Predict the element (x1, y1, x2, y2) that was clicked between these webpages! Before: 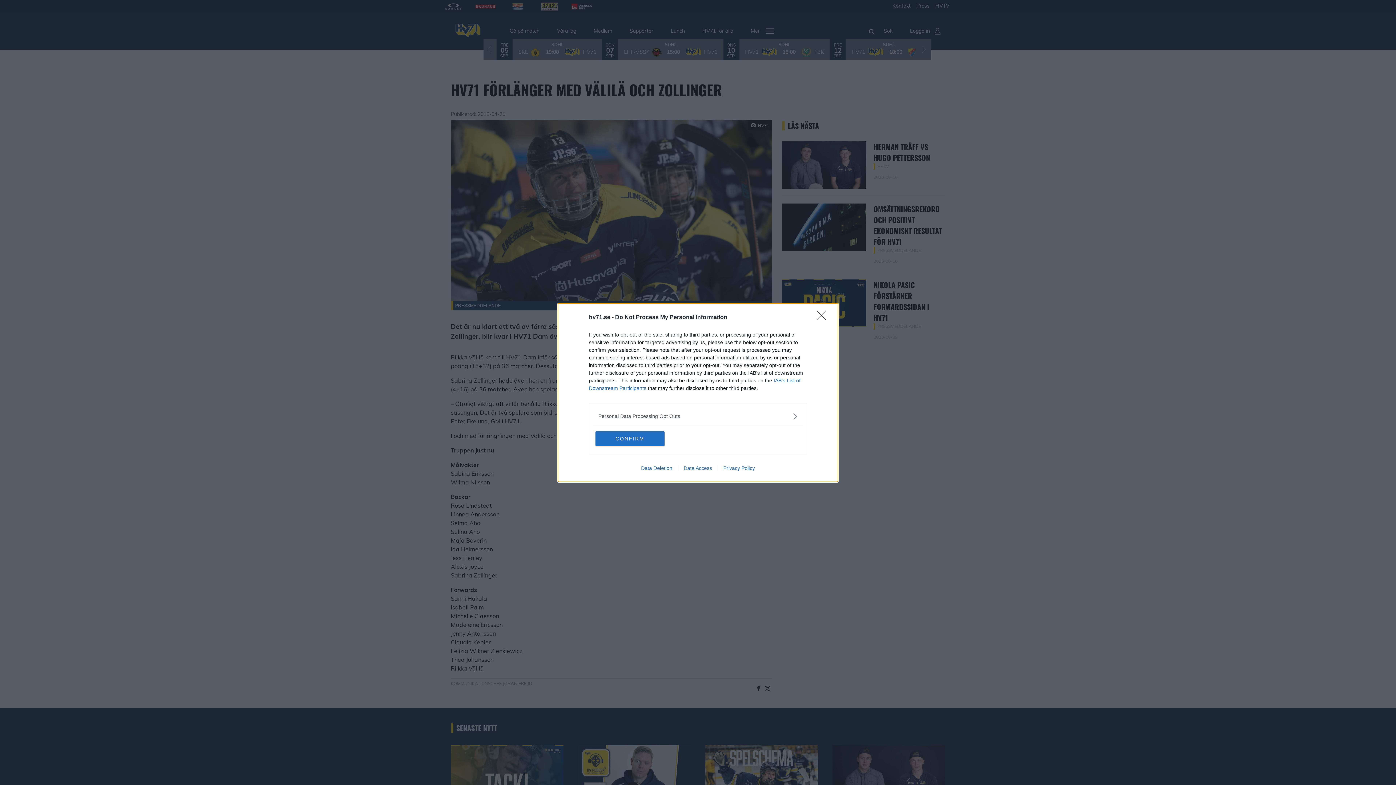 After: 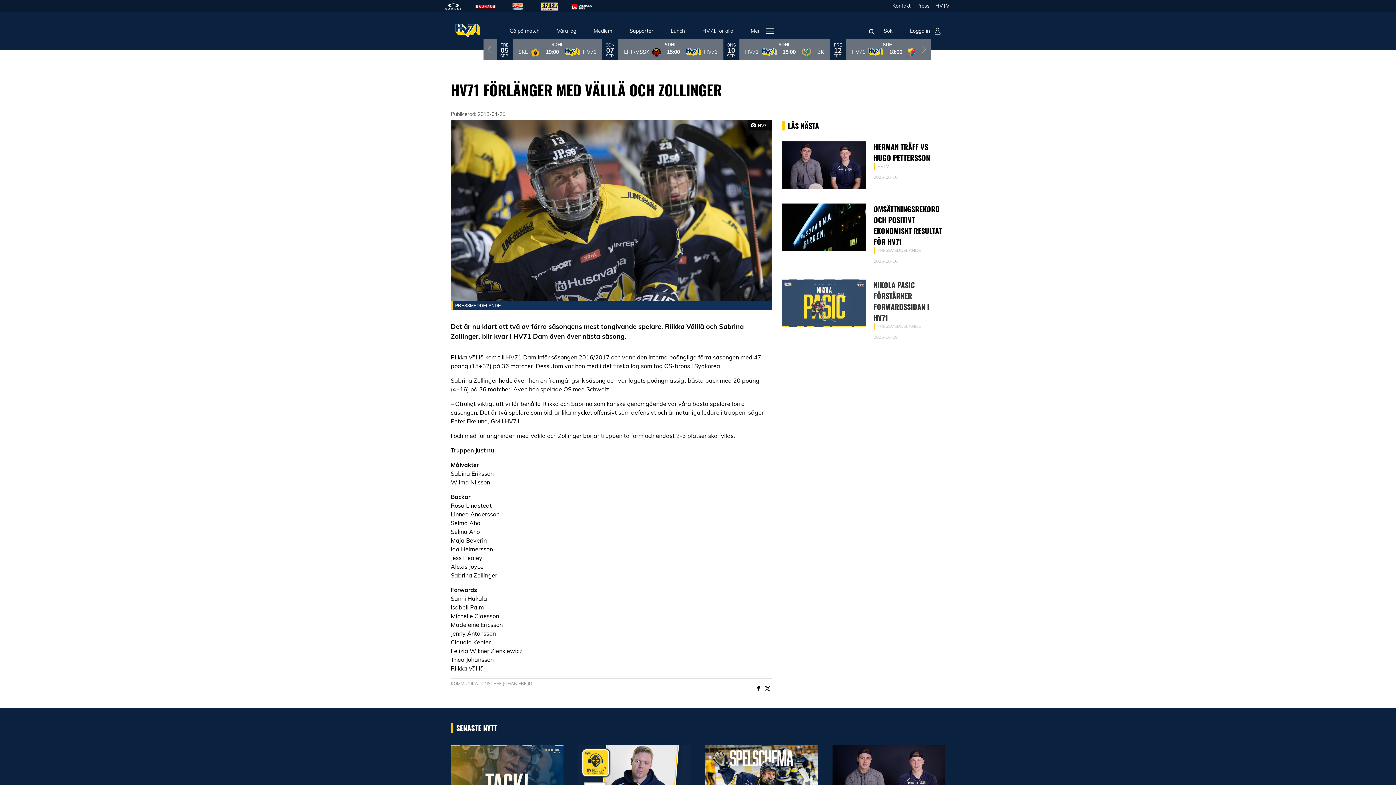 Action: label: Close bbox: (817, 310, 830, 324)